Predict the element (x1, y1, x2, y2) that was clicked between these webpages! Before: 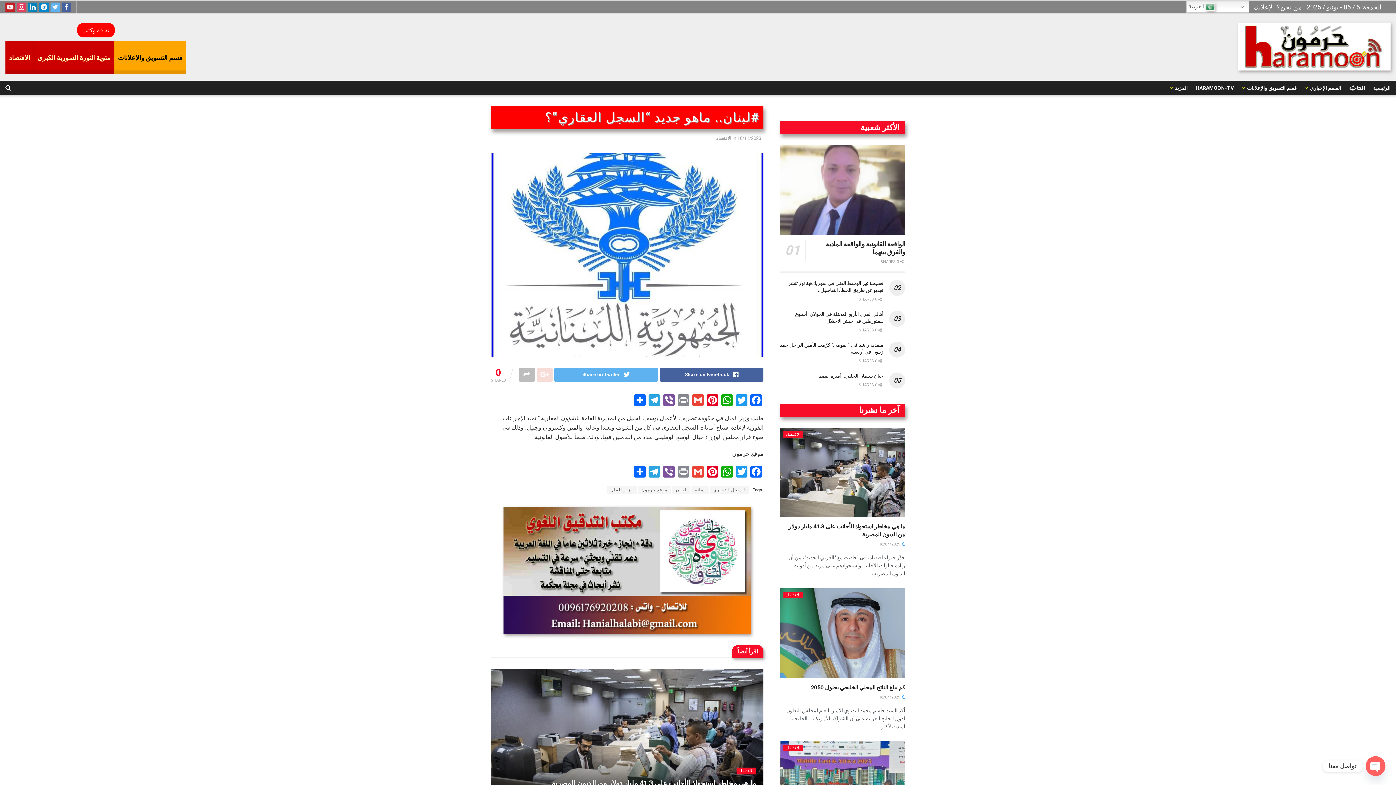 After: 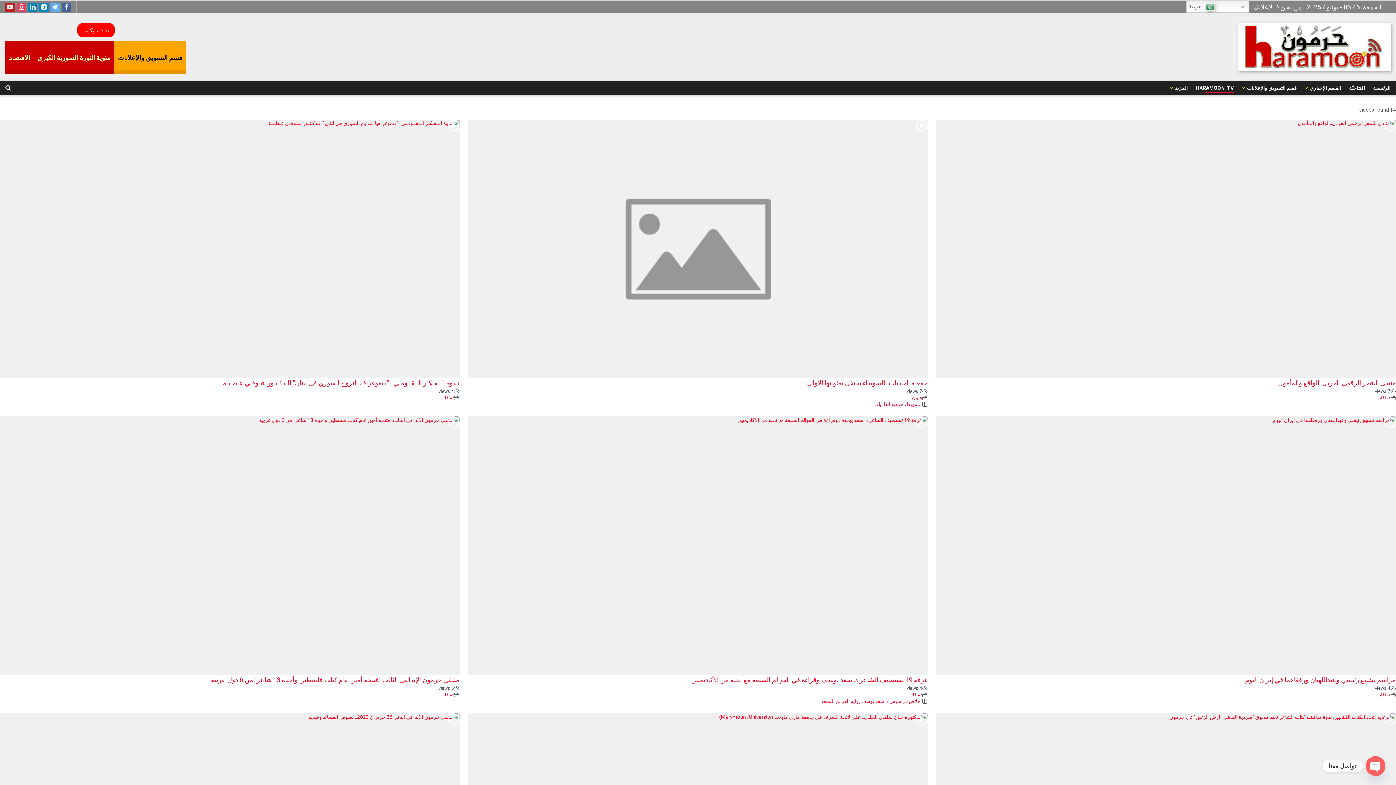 Action: bbox: (1196, 82, 1234, 93) label: HARAMOON-TV